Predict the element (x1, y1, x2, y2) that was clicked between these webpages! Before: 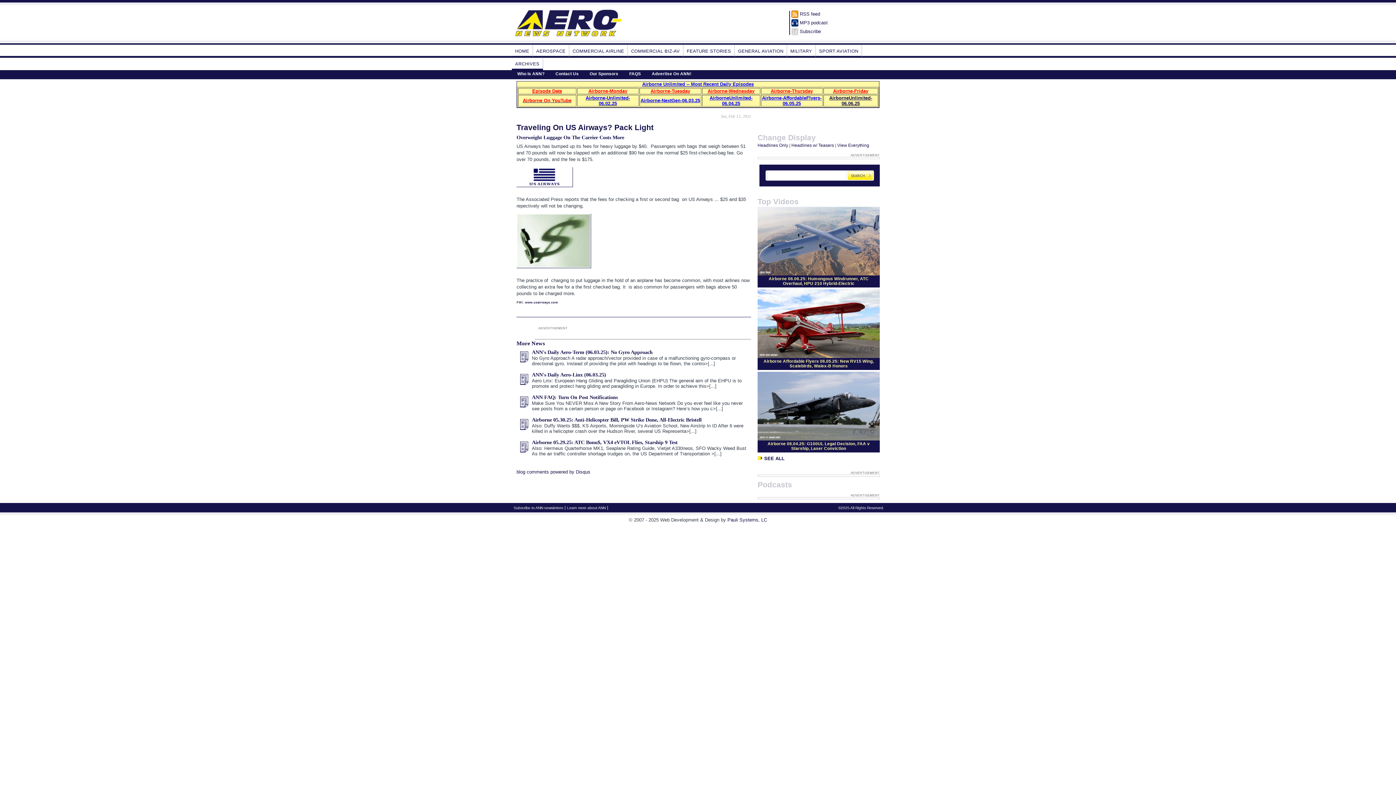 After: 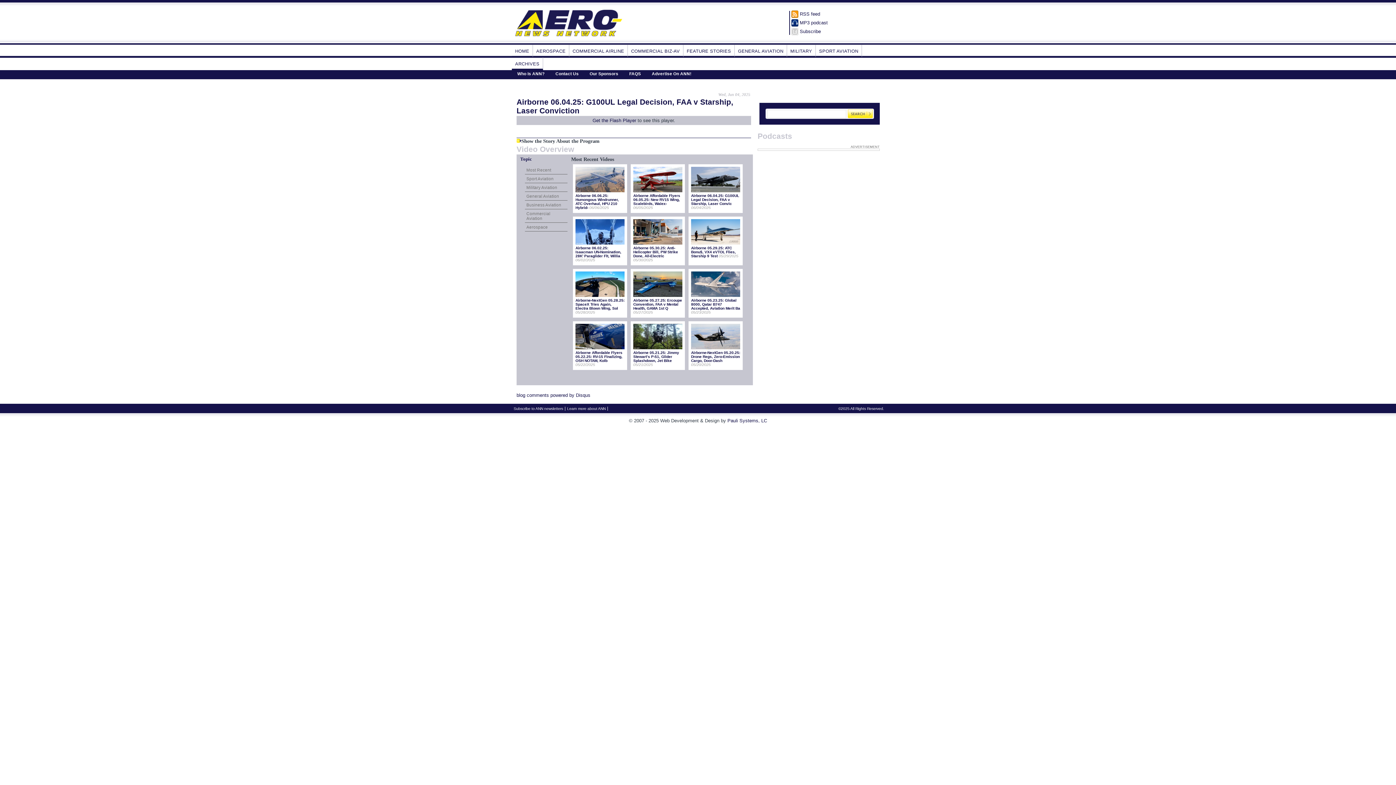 Action: bbox: (757, 436, 880, 441)